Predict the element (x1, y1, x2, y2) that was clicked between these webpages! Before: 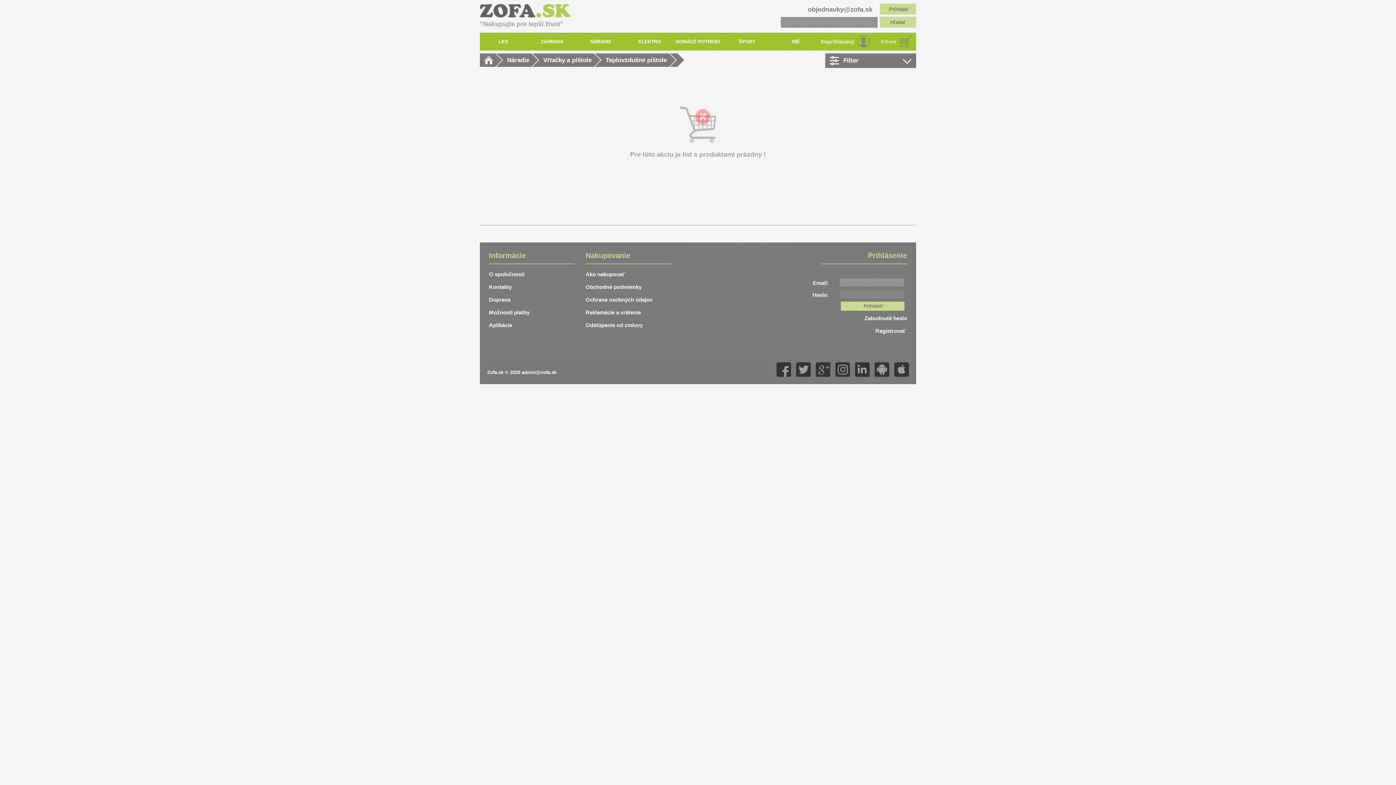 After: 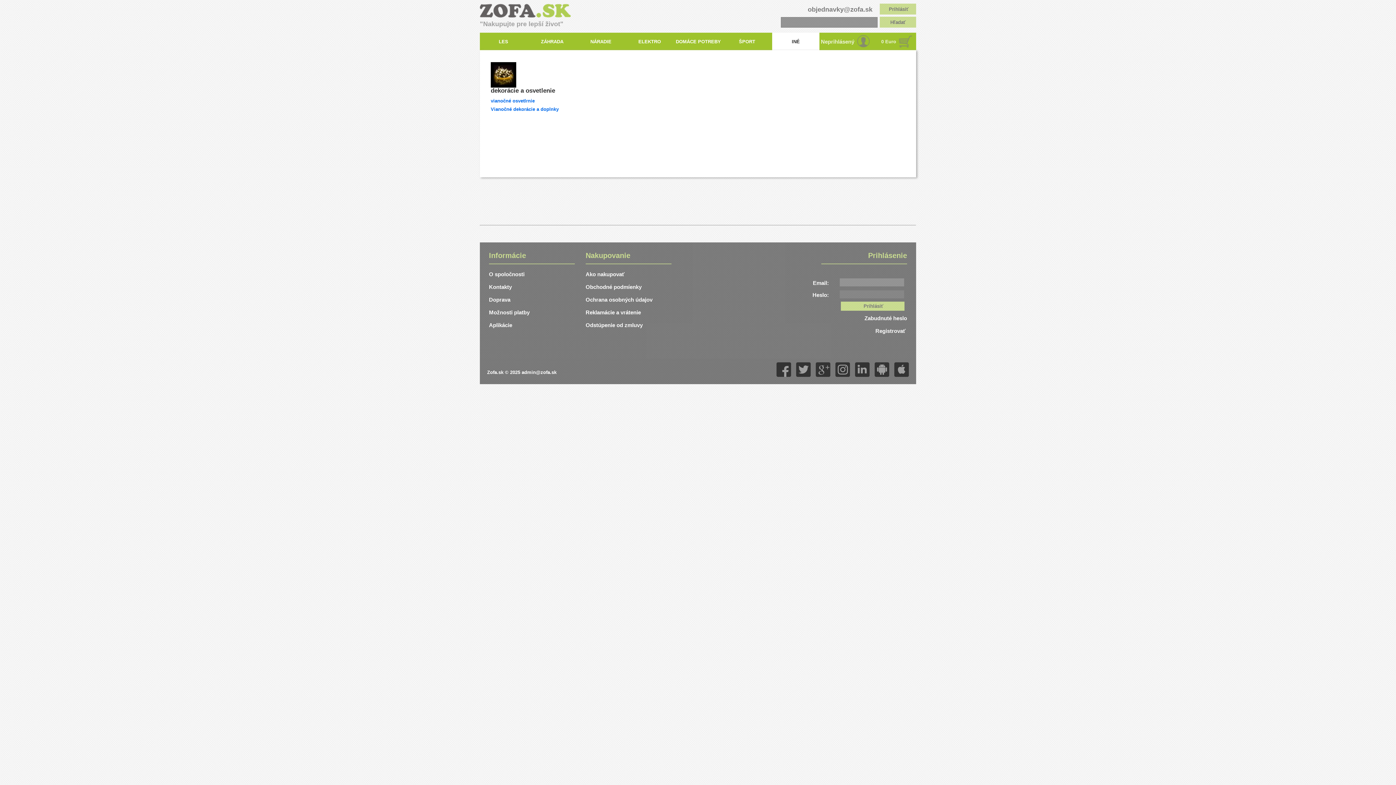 Action: label: INÉ bbox: (772, 32, 819, 50)